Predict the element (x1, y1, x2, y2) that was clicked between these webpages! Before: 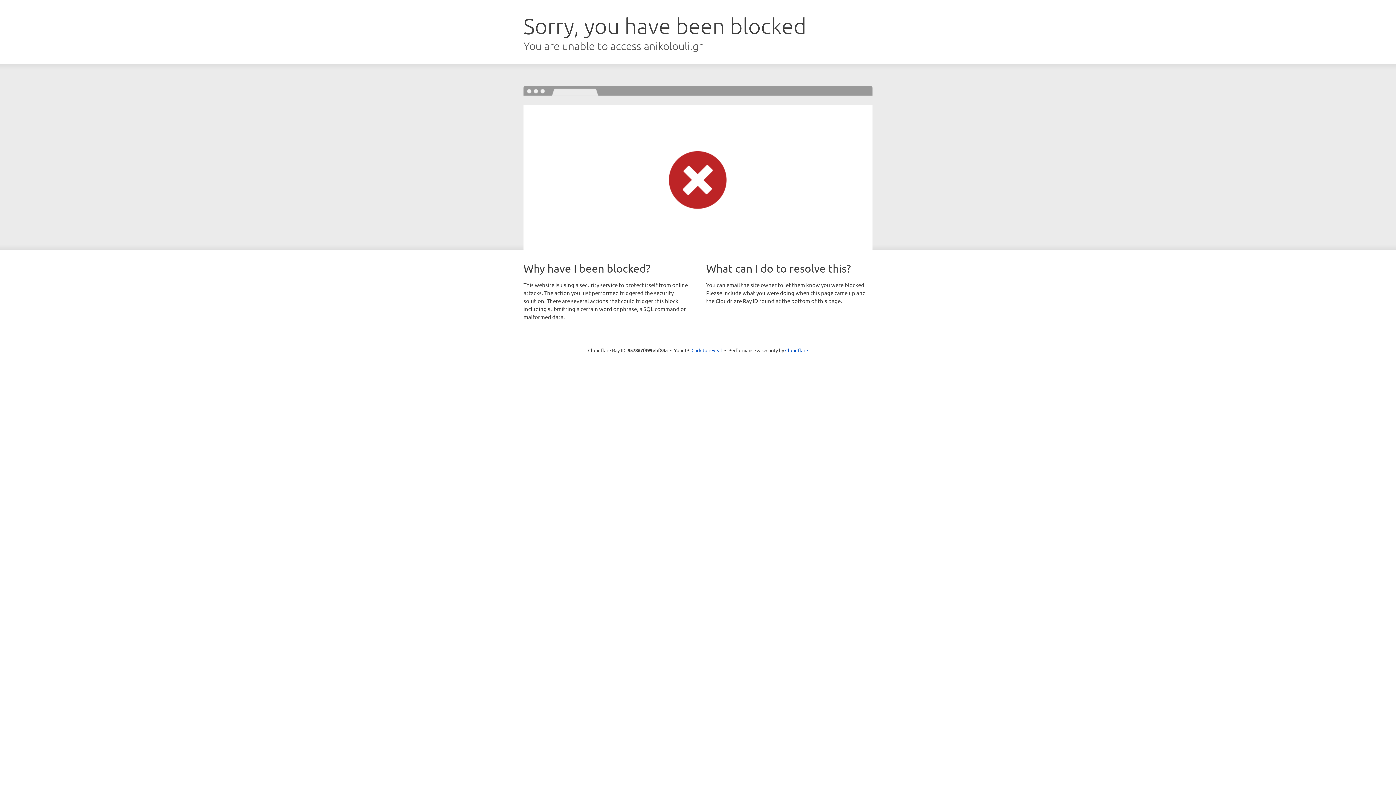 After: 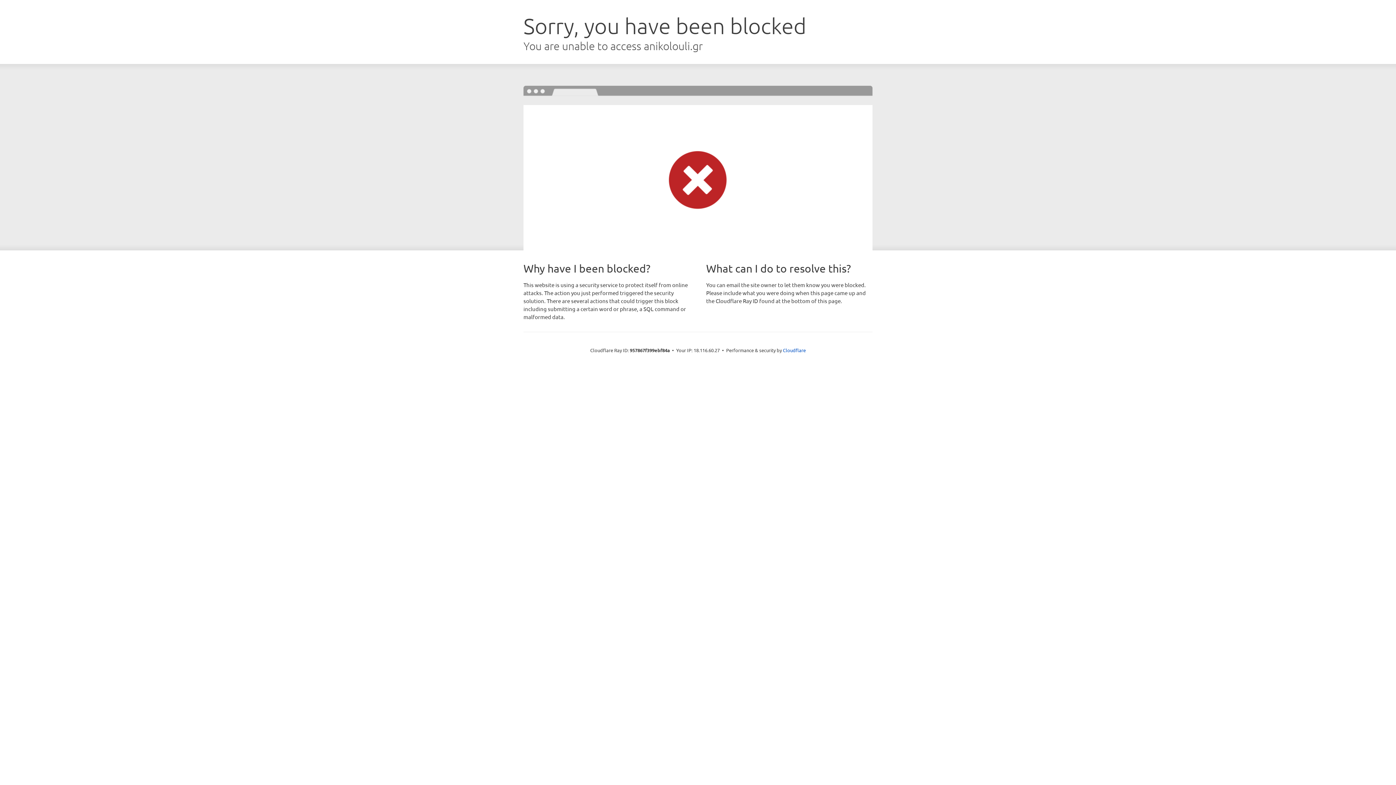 Action: bbox: (691, 346, 722, 353) label: Click to reveal